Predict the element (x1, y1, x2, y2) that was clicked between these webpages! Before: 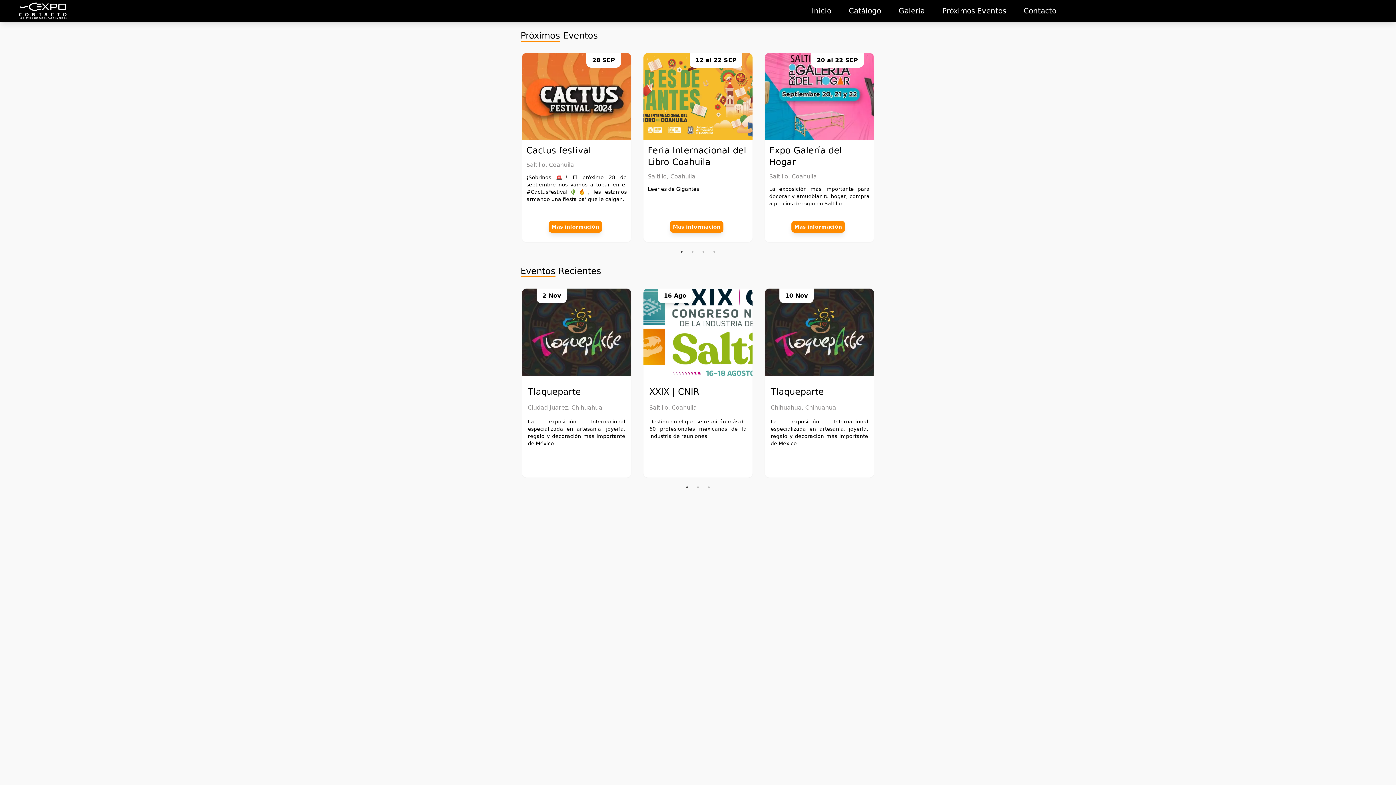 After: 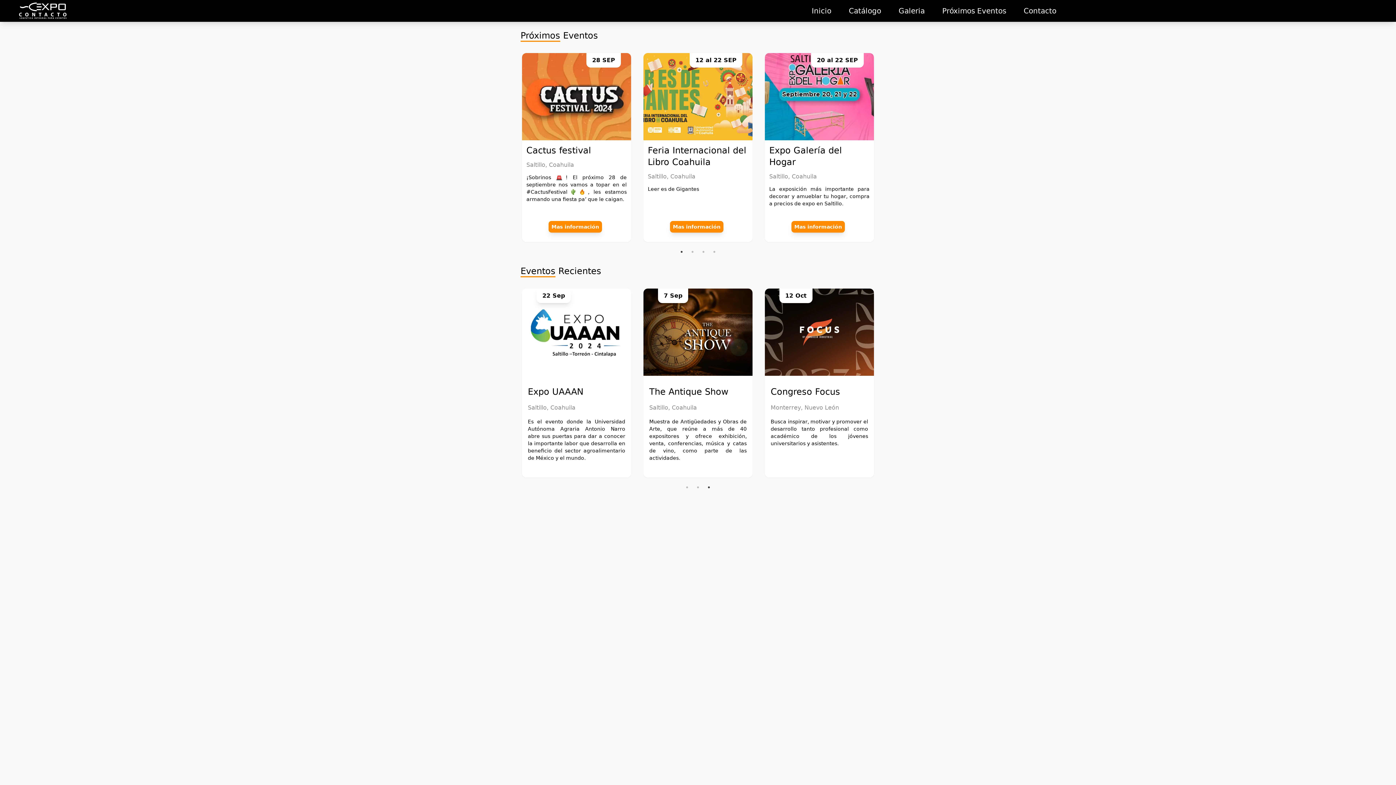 Action: bbox: (705, 484, 712, 491) label: 3